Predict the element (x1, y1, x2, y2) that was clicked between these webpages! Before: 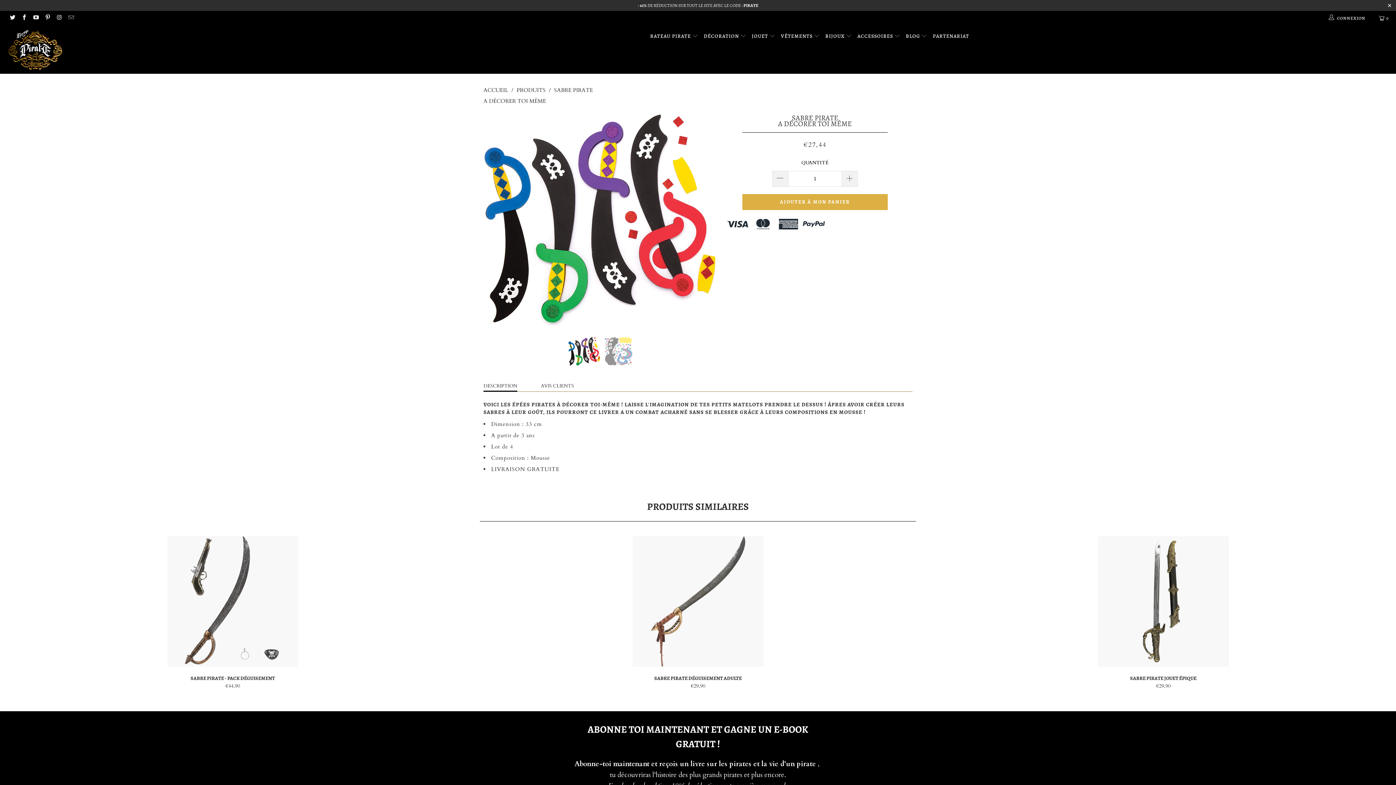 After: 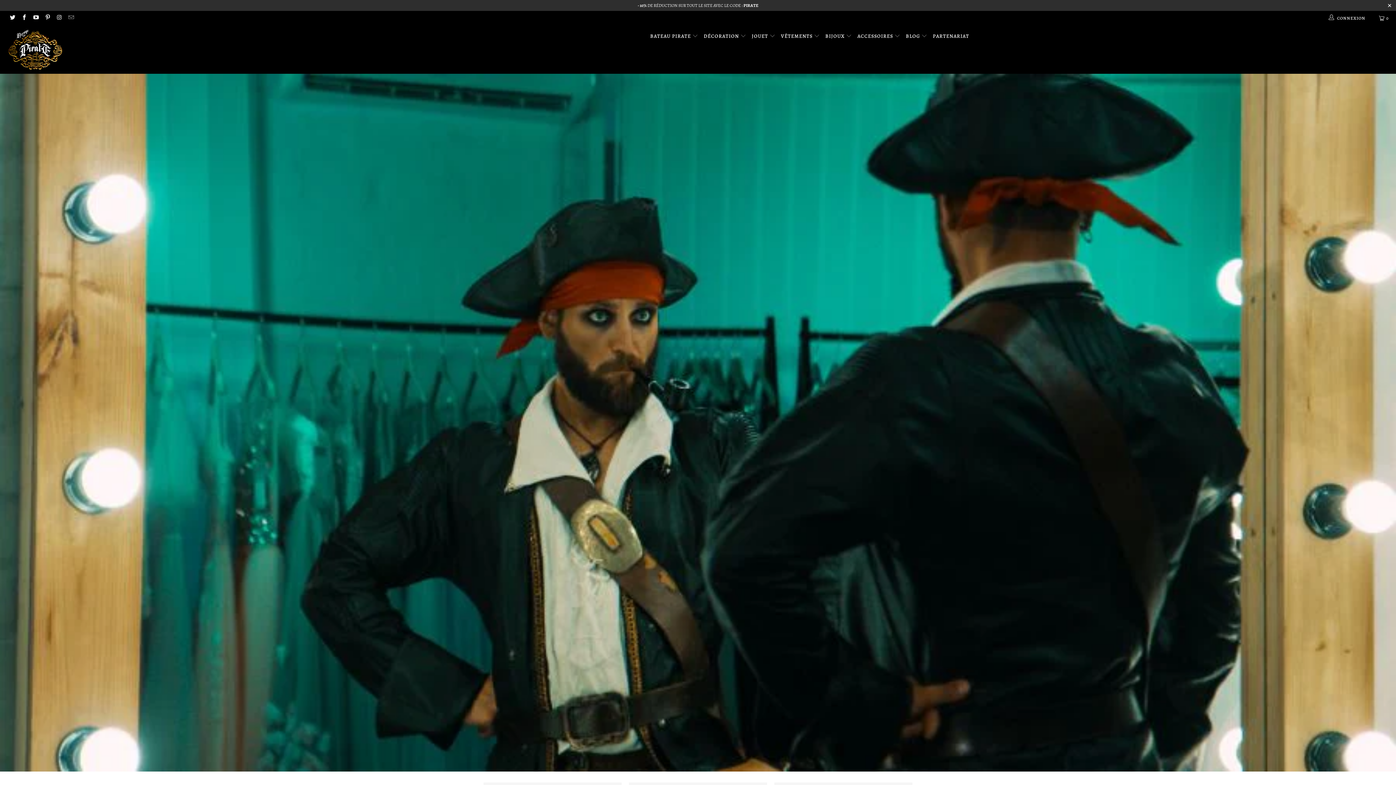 Action: bbox: (7, 25, 223, 73)